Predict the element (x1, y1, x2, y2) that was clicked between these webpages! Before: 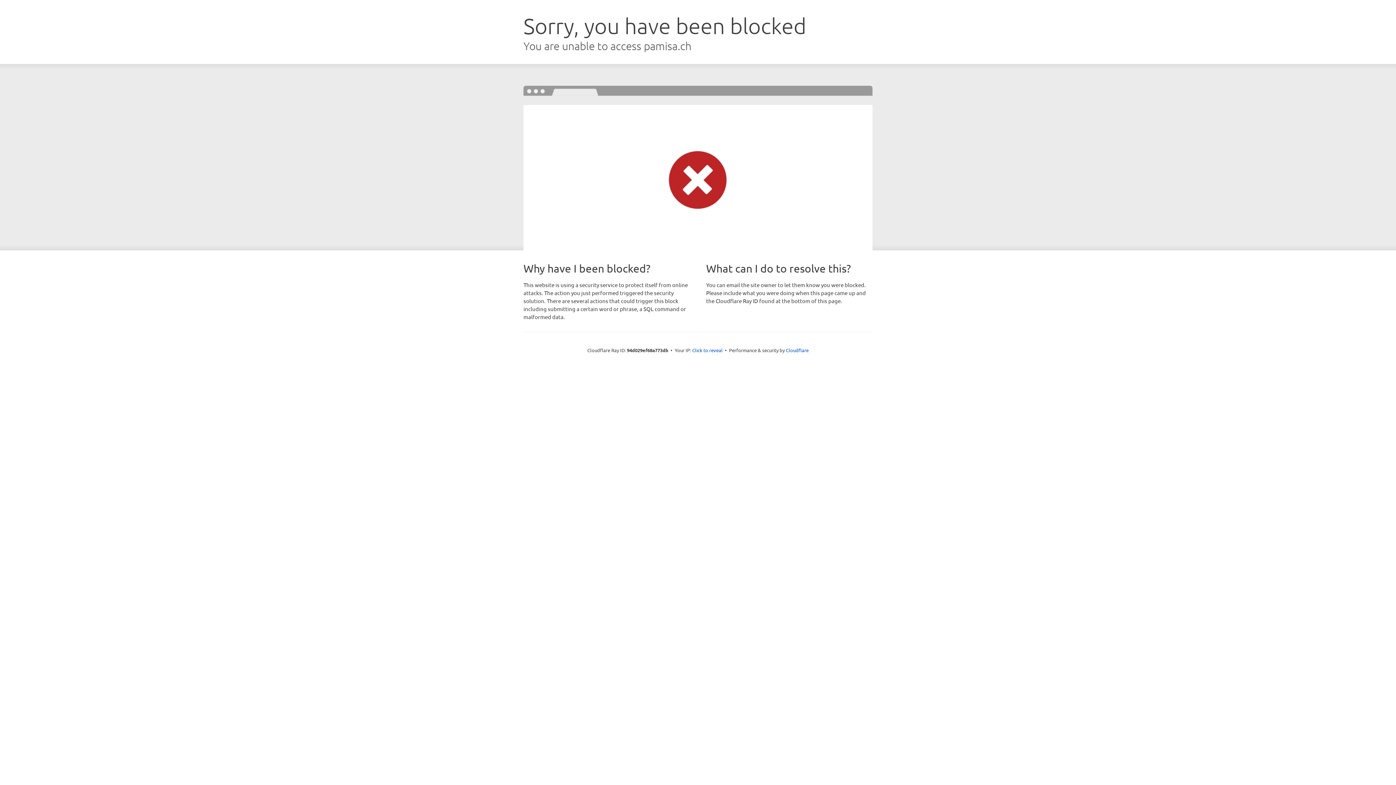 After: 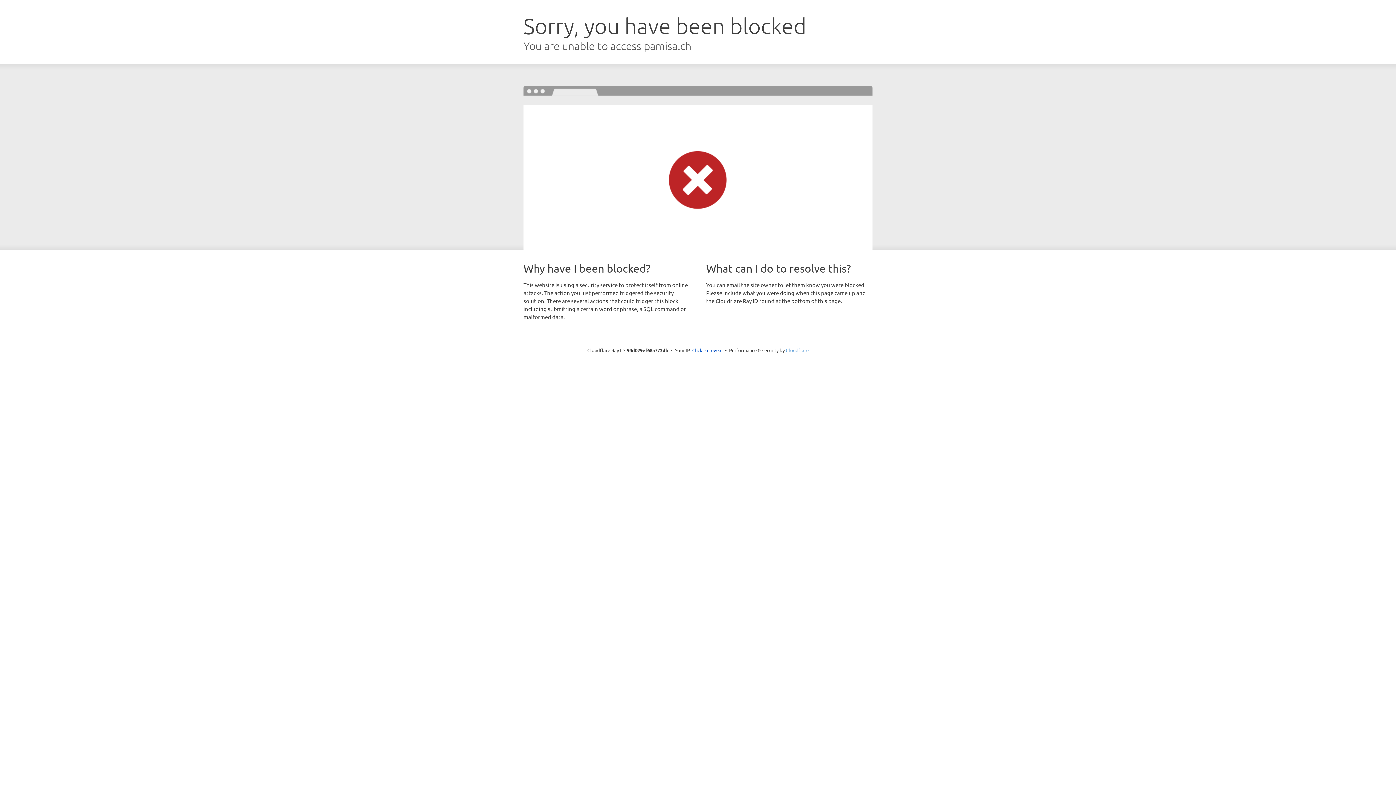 Action: label: Cloudflare bbox: (786, 347, 808, 353)